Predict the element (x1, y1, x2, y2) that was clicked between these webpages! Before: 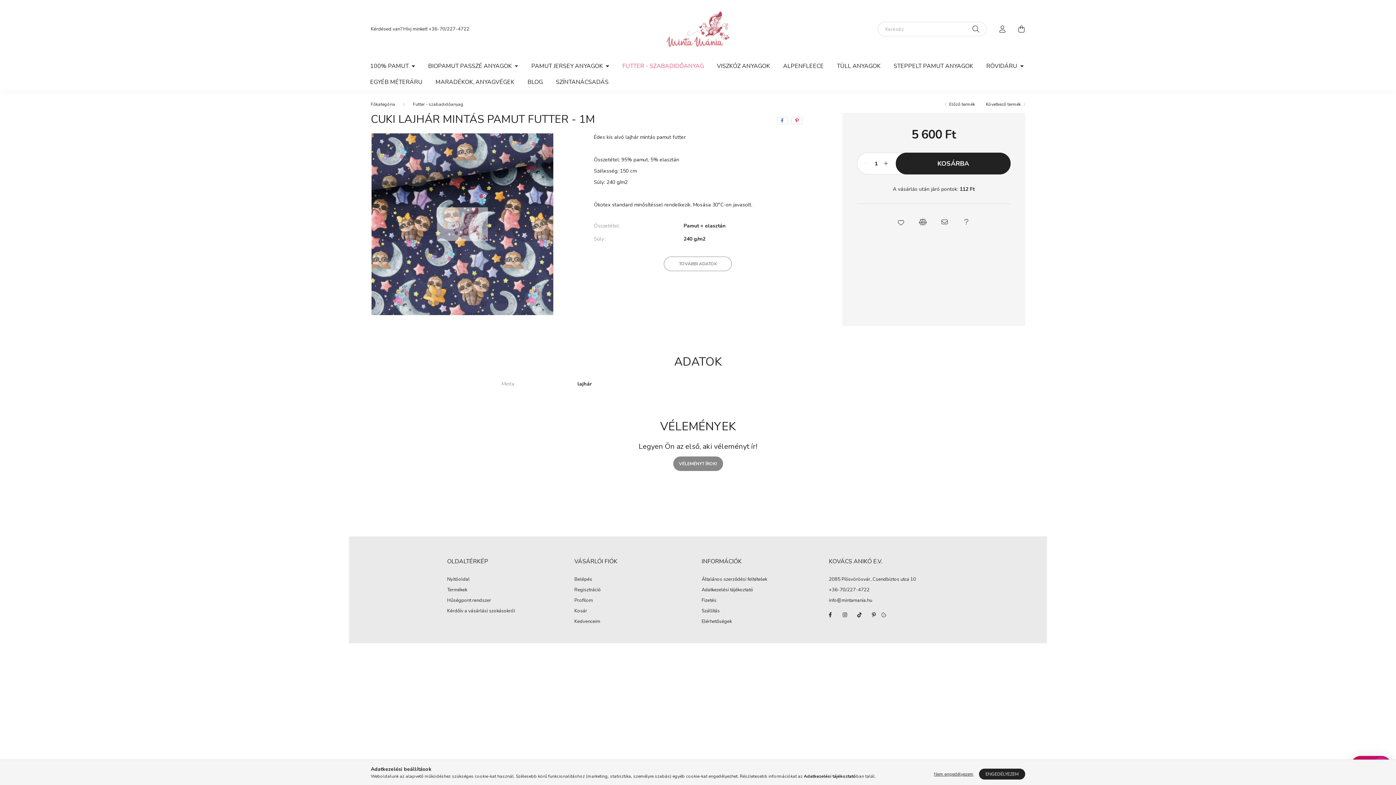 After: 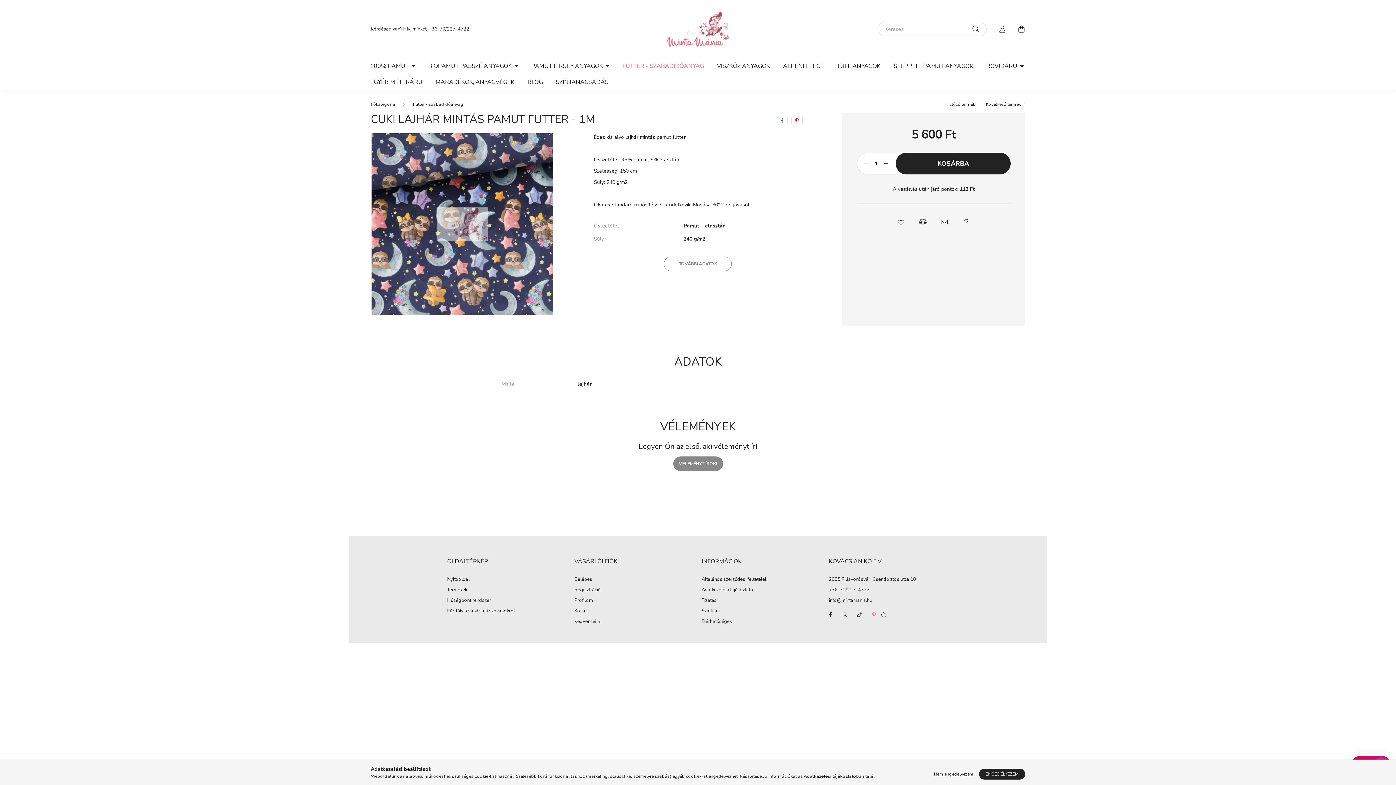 Action: label: pinterest bbox: (866, 608, 881, 622)